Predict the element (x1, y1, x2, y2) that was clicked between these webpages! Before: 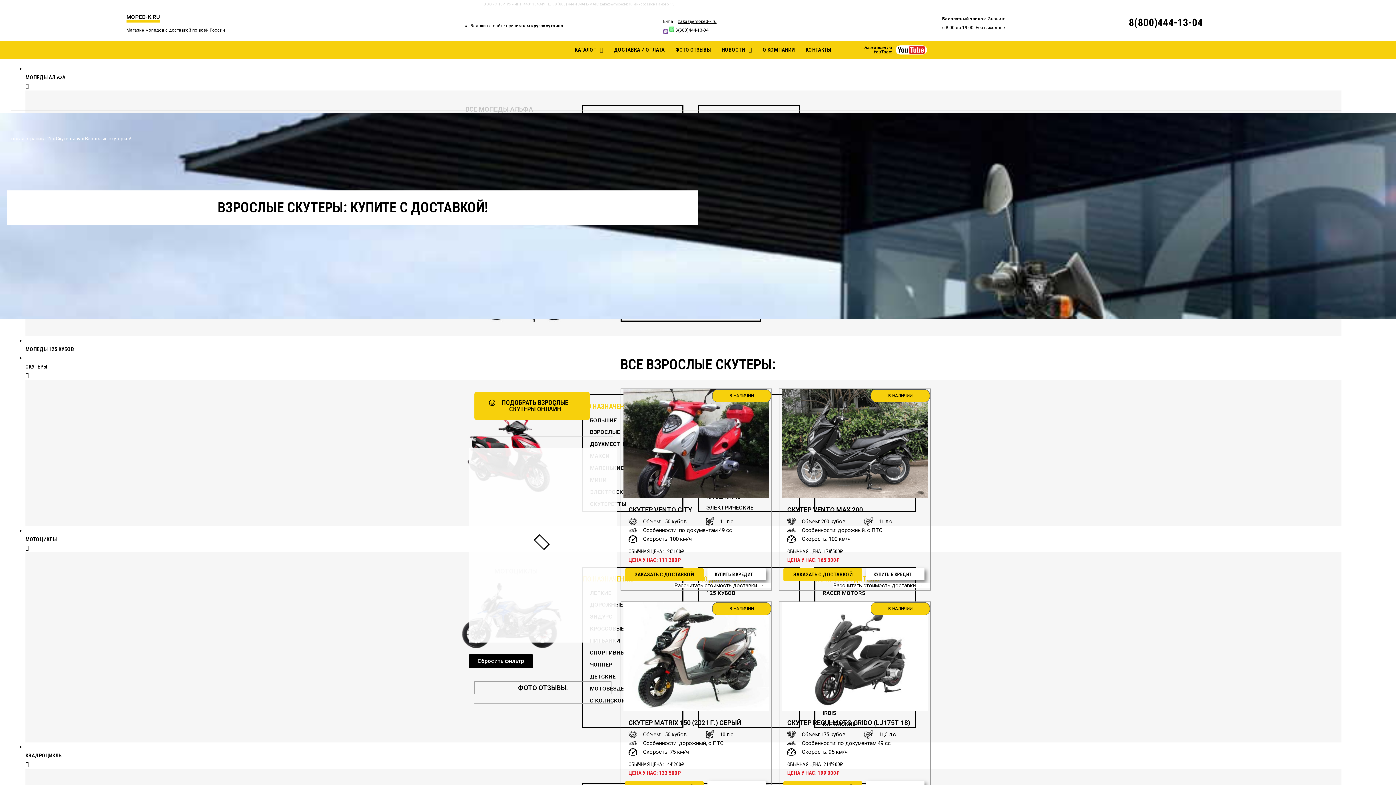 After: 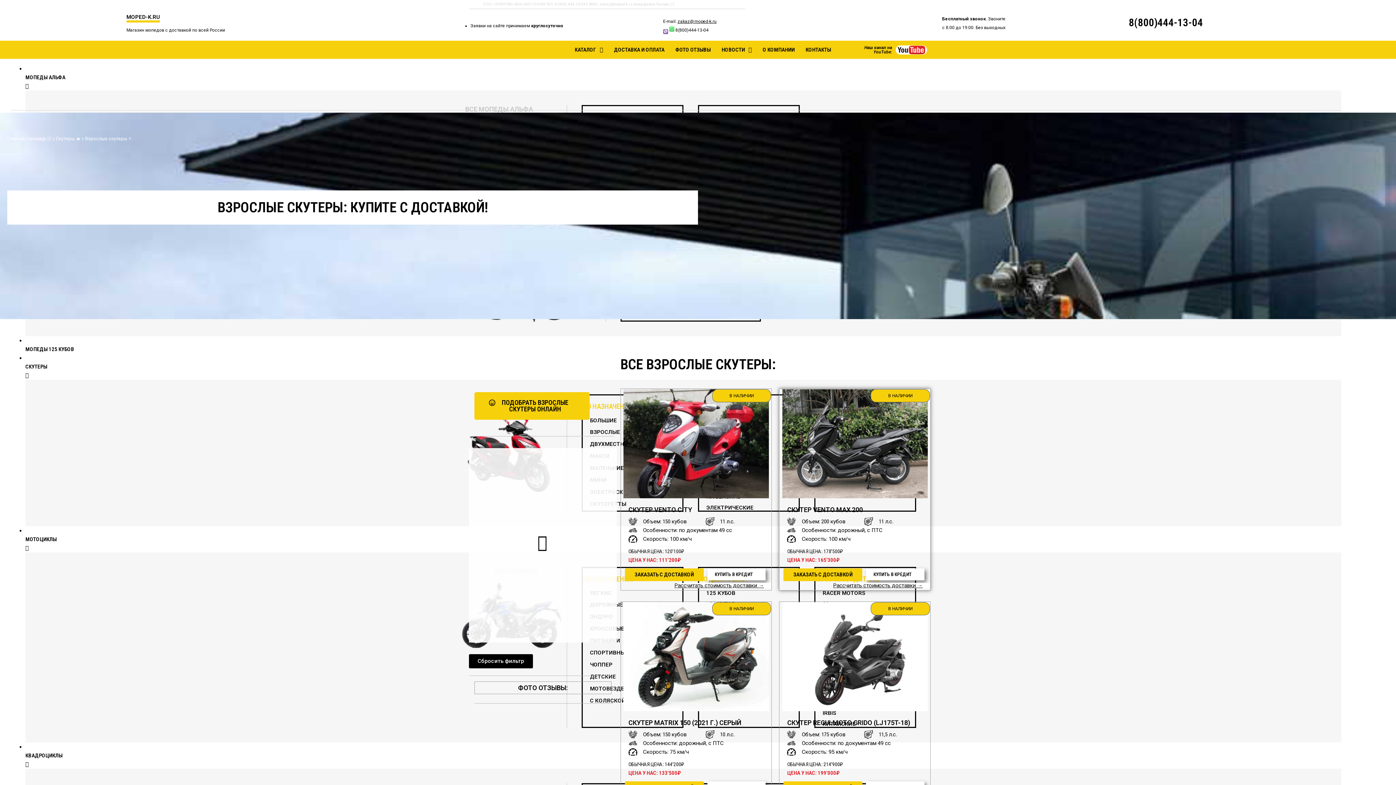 Action: bbox: (833, 583, 930, 588) label: Рассчитать стоимость доставки →